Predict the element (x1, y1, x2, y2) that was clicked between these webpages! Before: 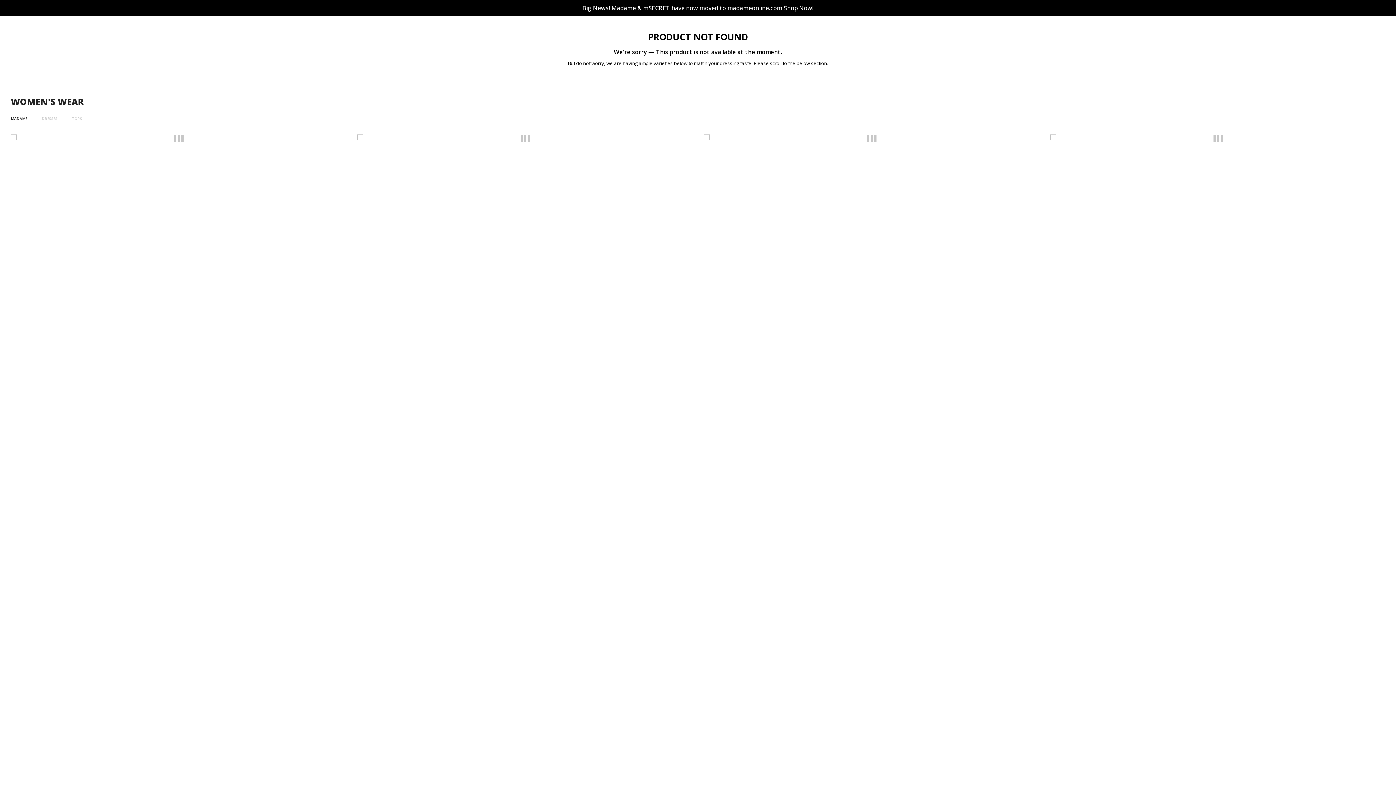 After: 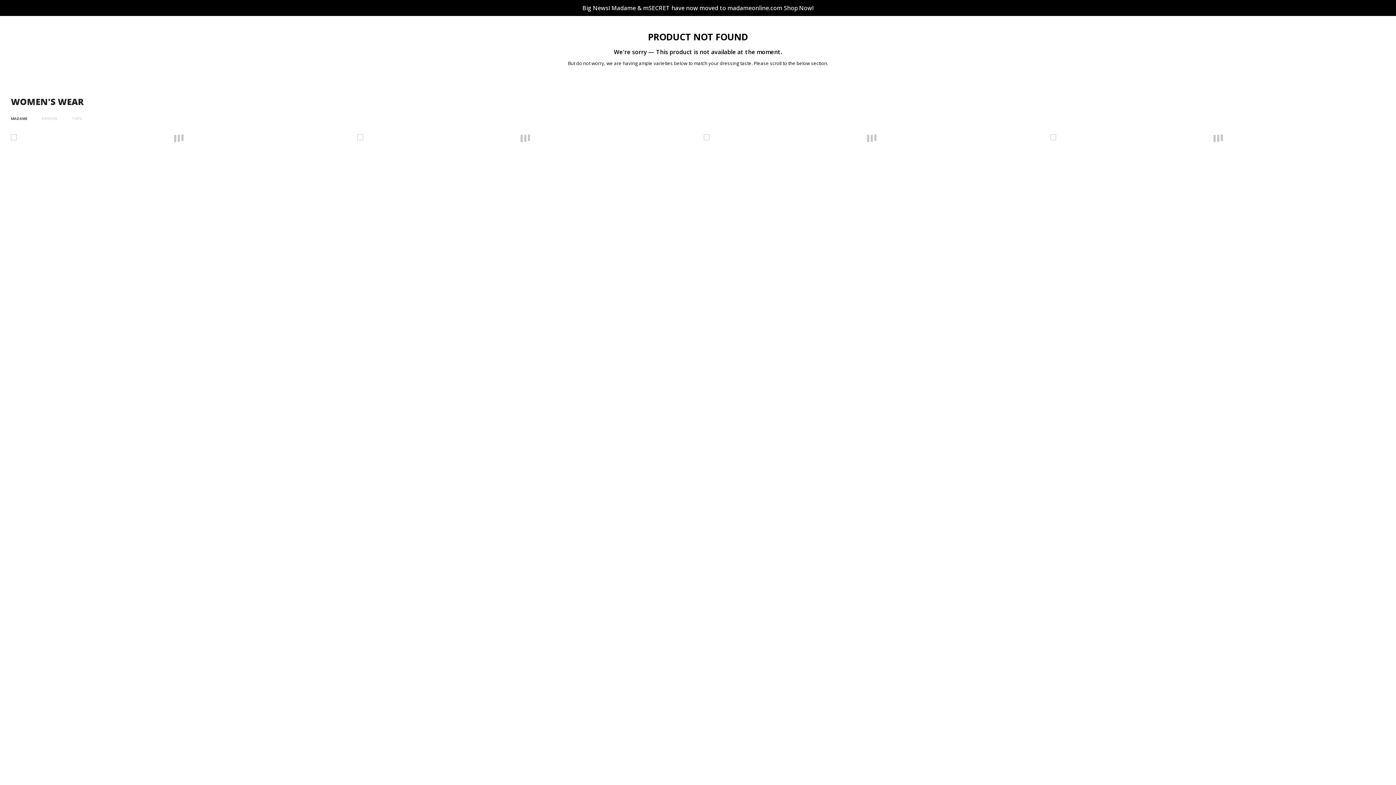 Action: bbox: (10, 116, 27, 120) label: MADAME